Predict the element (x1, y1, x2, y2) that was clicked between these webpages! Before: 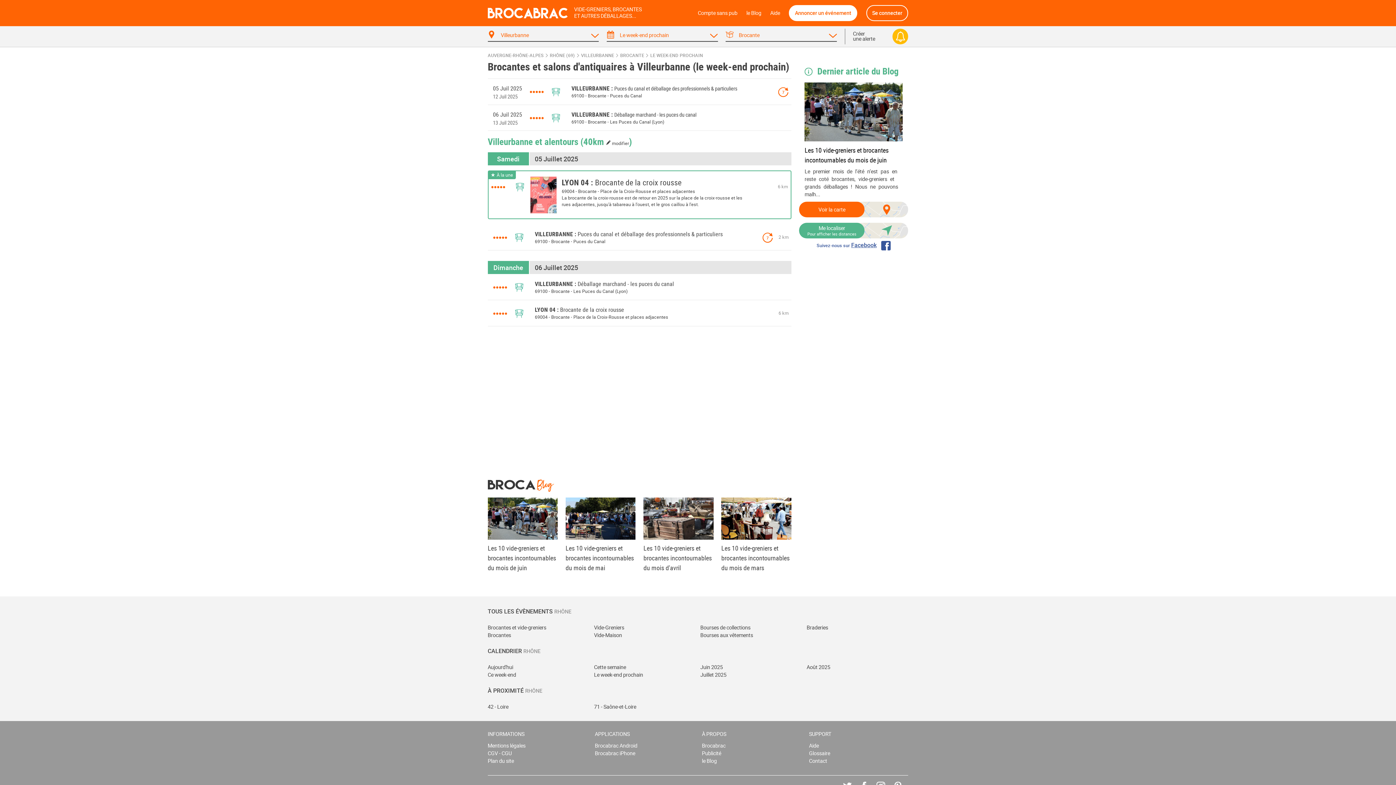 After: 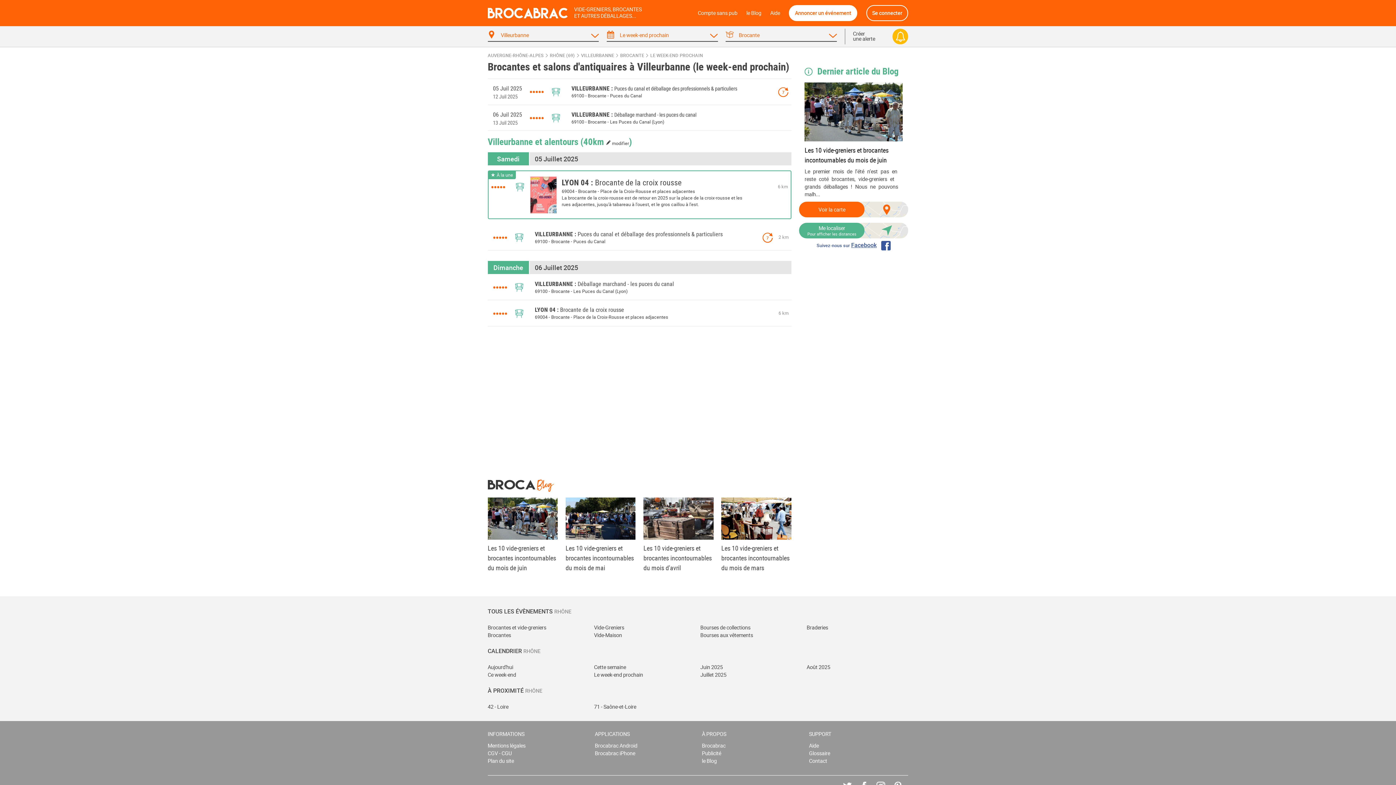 Action: label: Suivez-nous sur Facebook  bbox: (799, 241, 908, 250)